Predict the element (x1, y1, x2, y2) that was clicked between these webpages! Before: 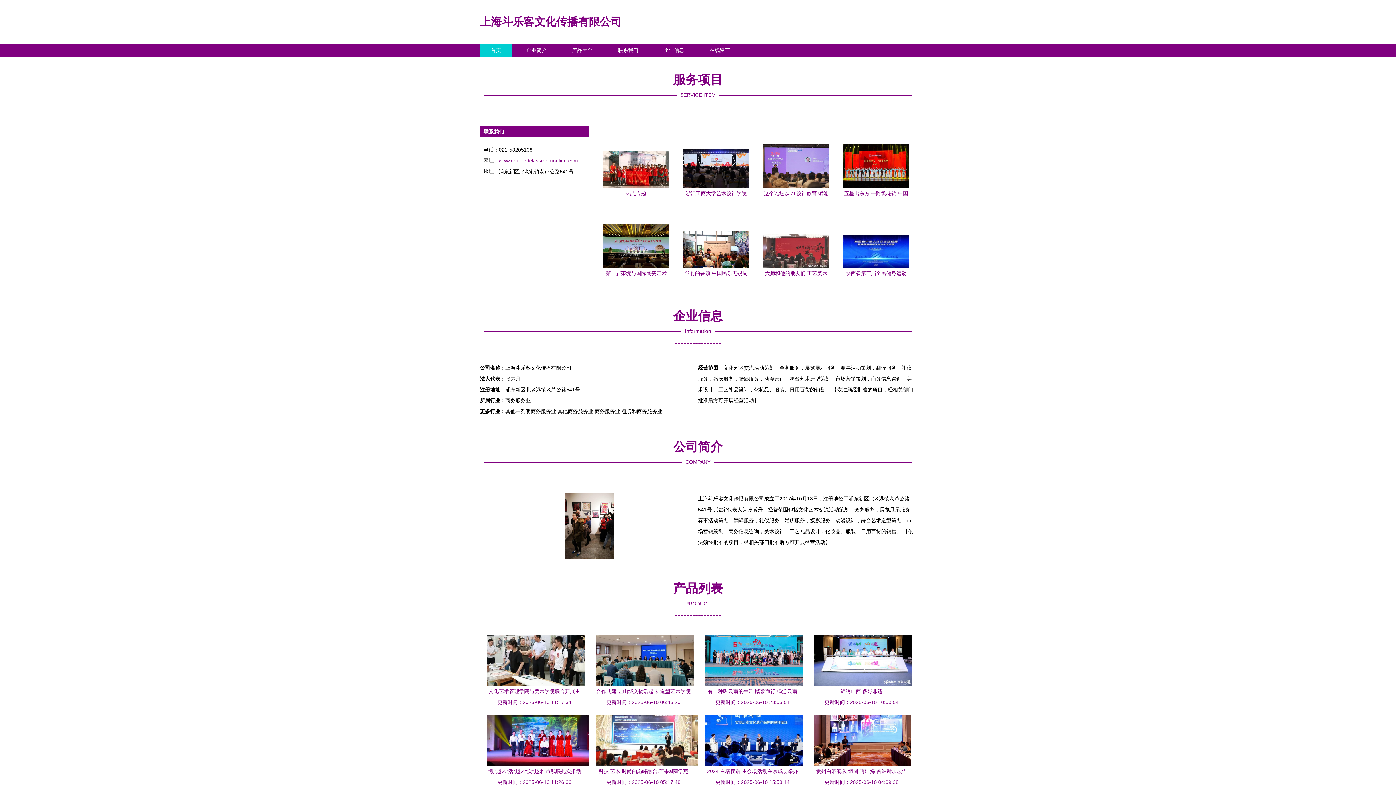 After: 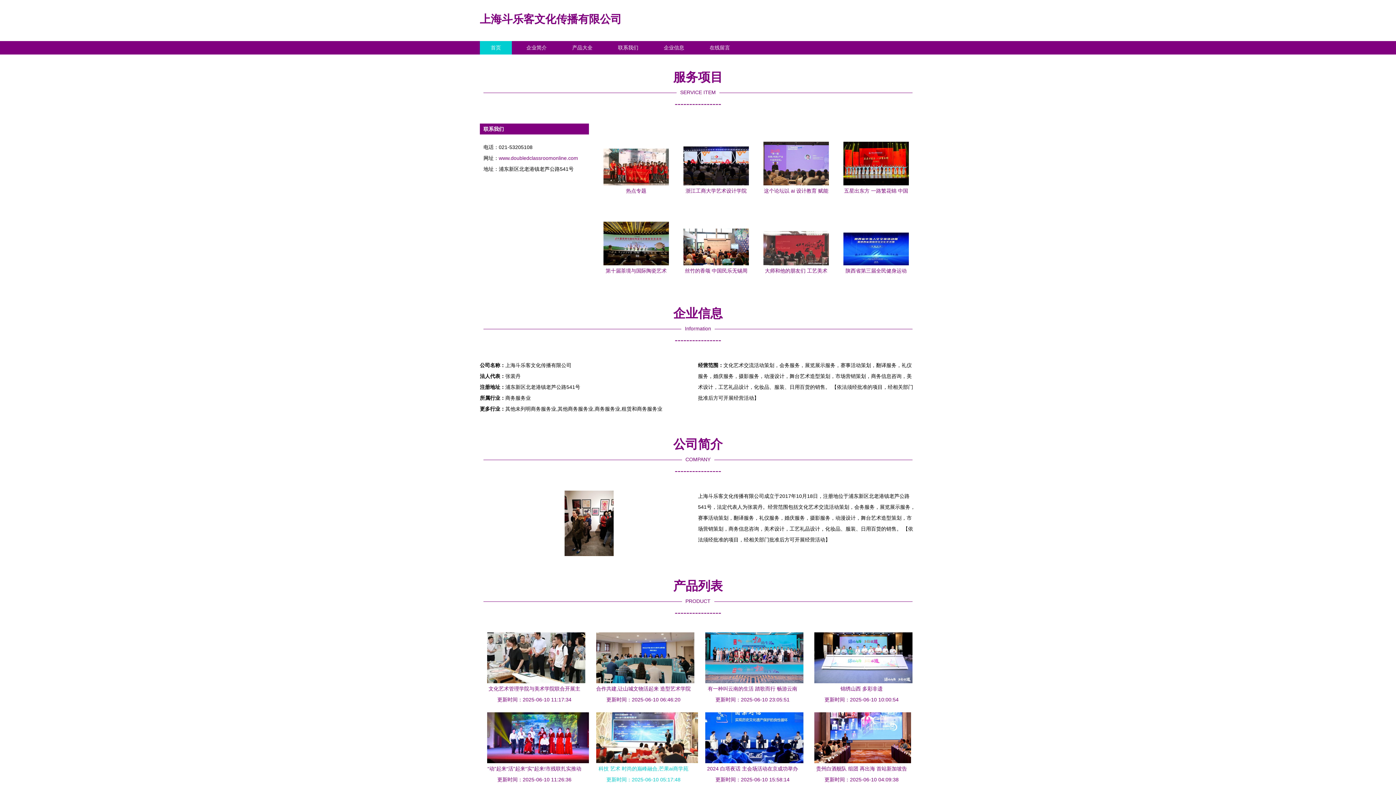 Action: bbox: (596, 701, 690, 788) label: 科技 艺术 时尚的巅峰融合,芒果ai商学苑全球战略香港发布会成功举办
更新时间：2025-06-10 05:17:48